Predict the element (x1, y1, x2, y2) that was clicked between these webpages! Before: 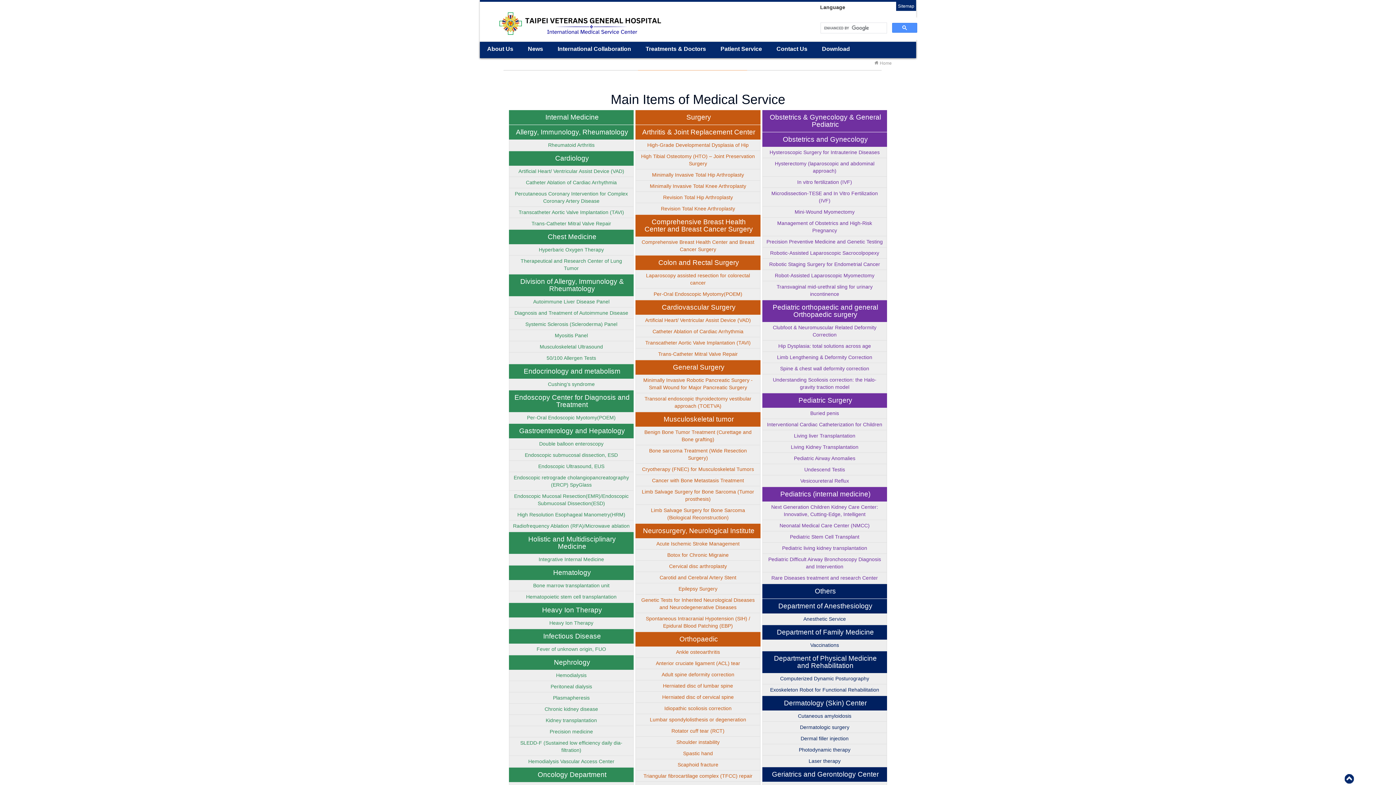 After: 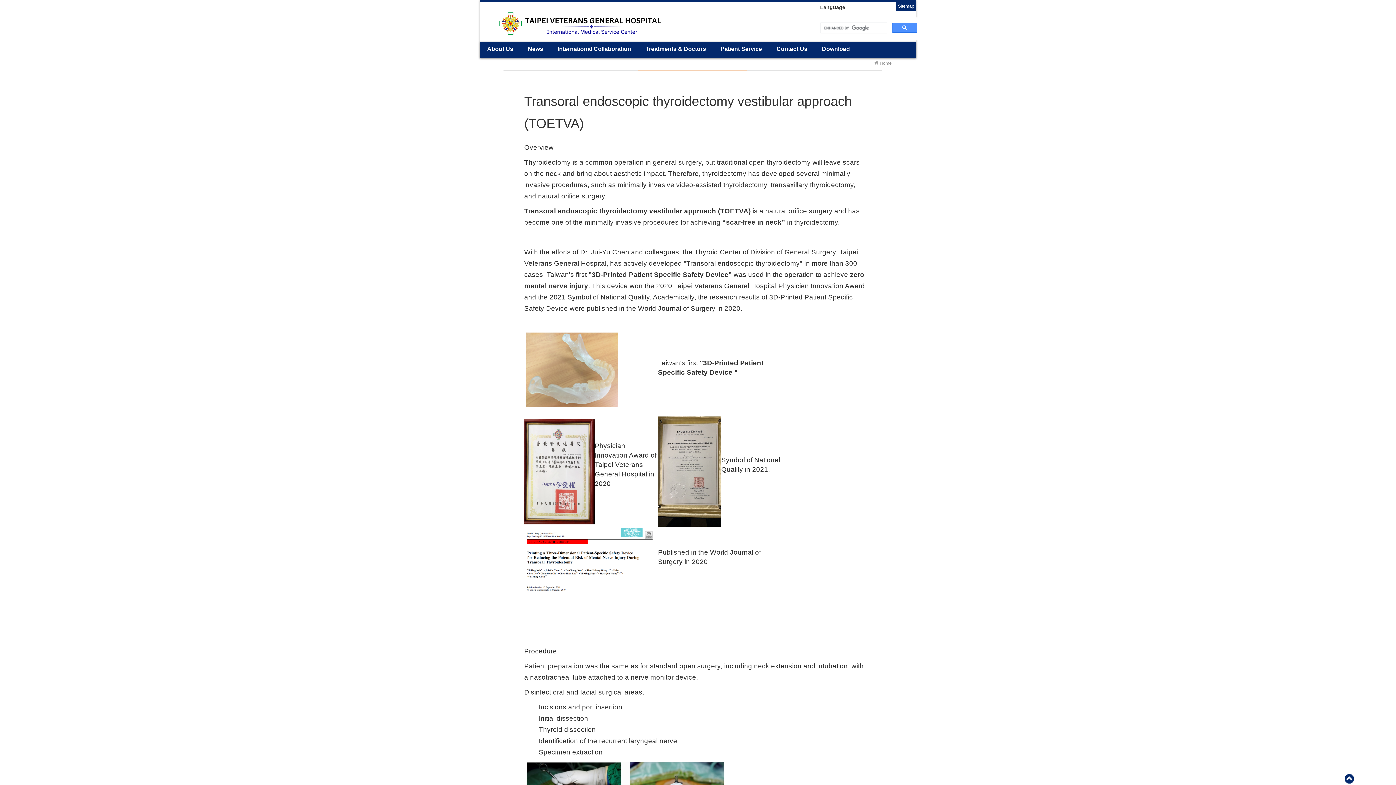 Action: bbox: (636, 393, 760, 411) label: Transoral endoscopic thyroidectomy vestibular approach (TOETVA)